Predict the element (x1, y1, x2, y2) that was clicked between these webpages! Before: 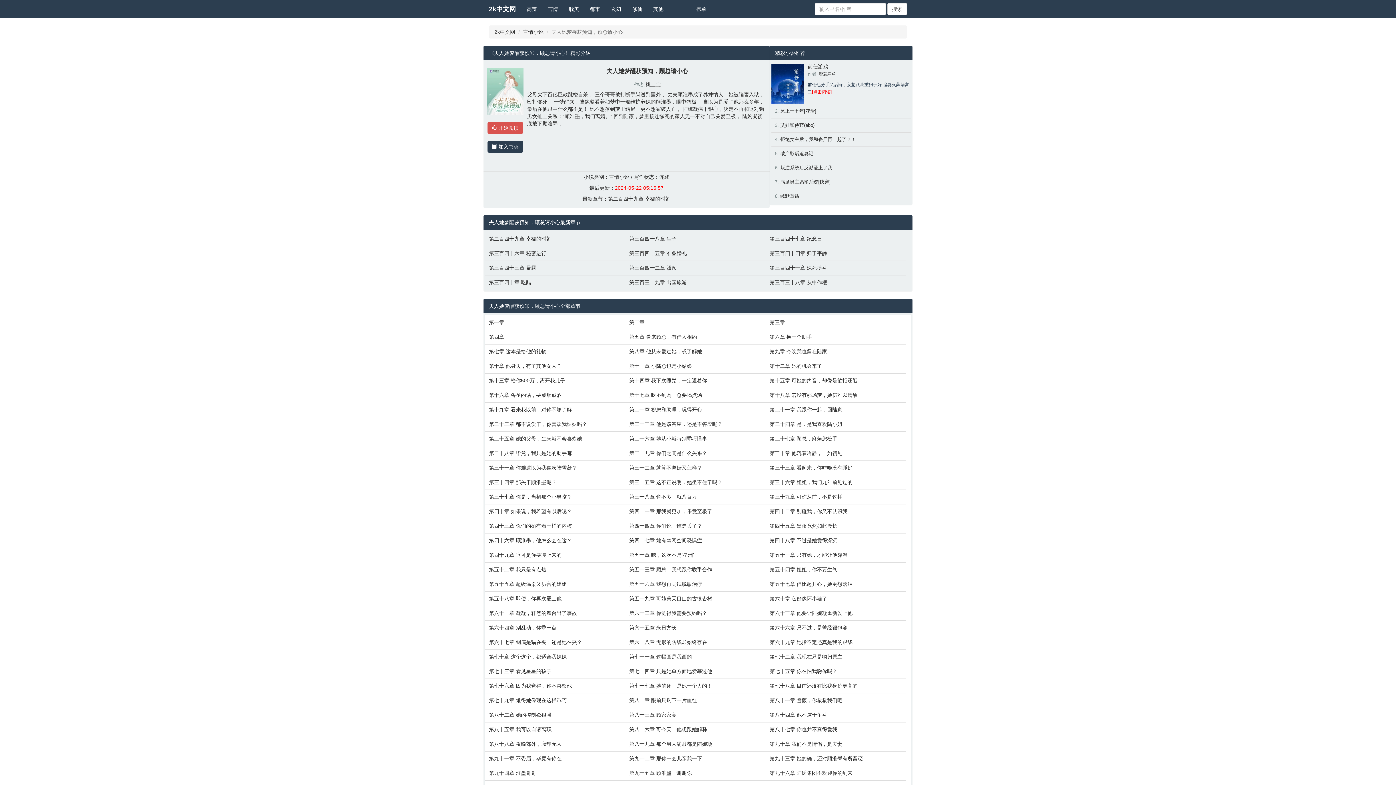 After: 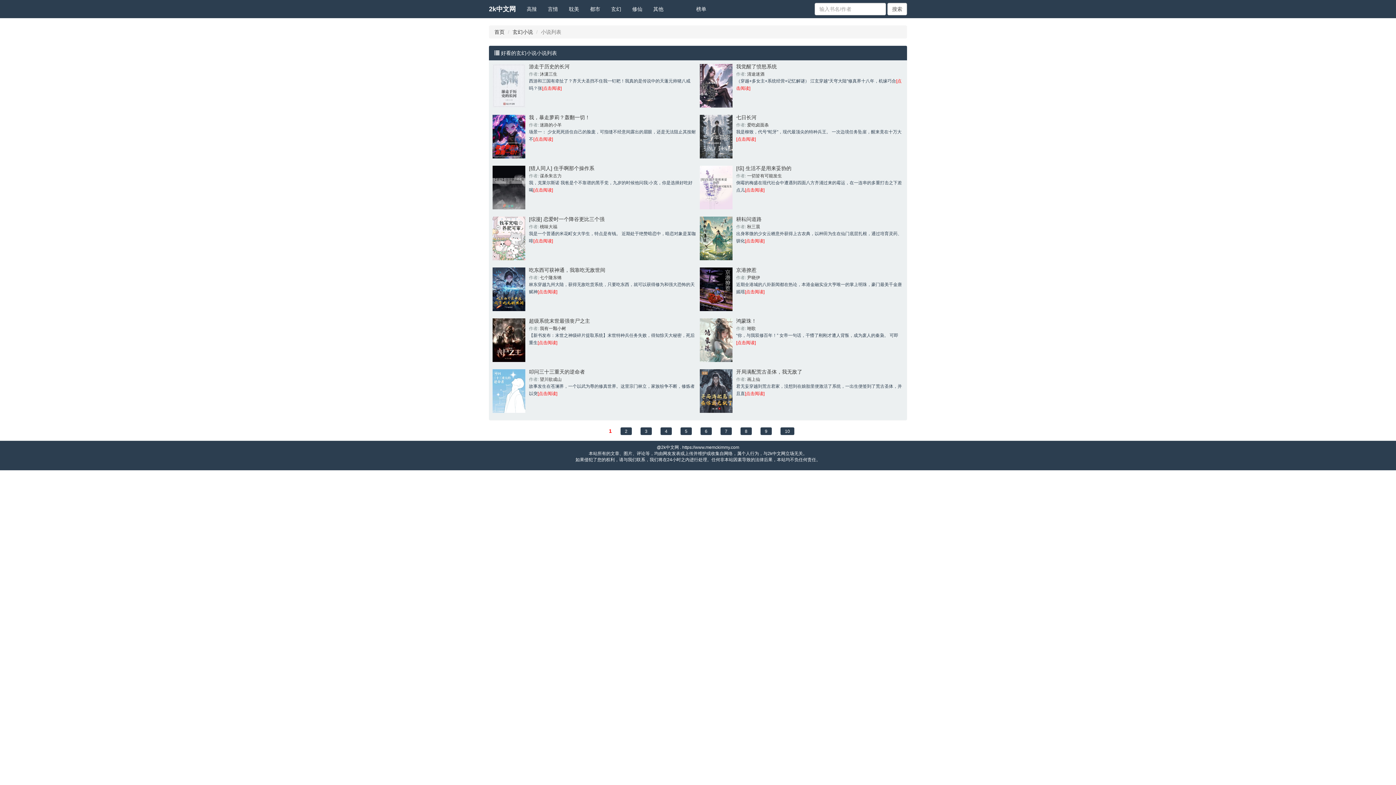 Action: label: 玄幻 bbox: (605, 0, 626, 18)